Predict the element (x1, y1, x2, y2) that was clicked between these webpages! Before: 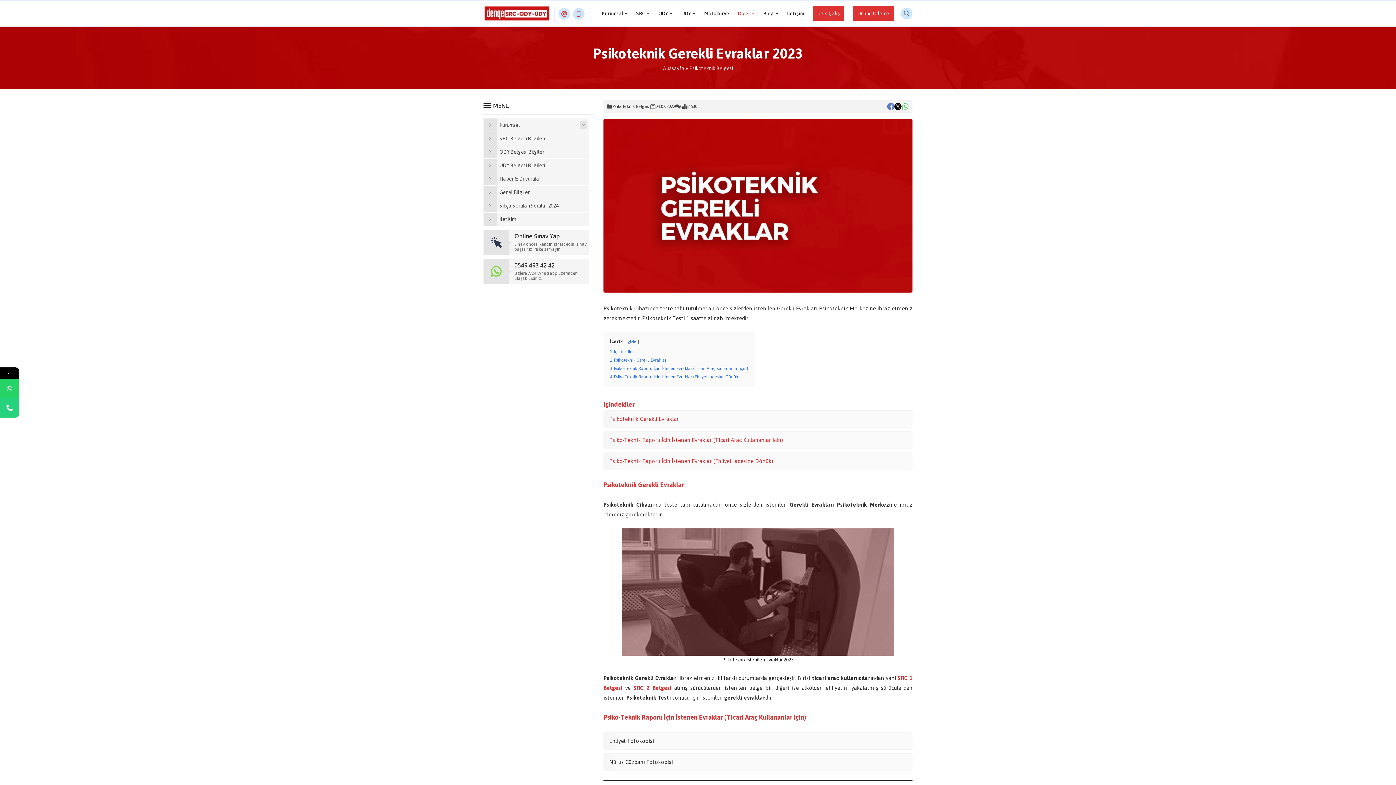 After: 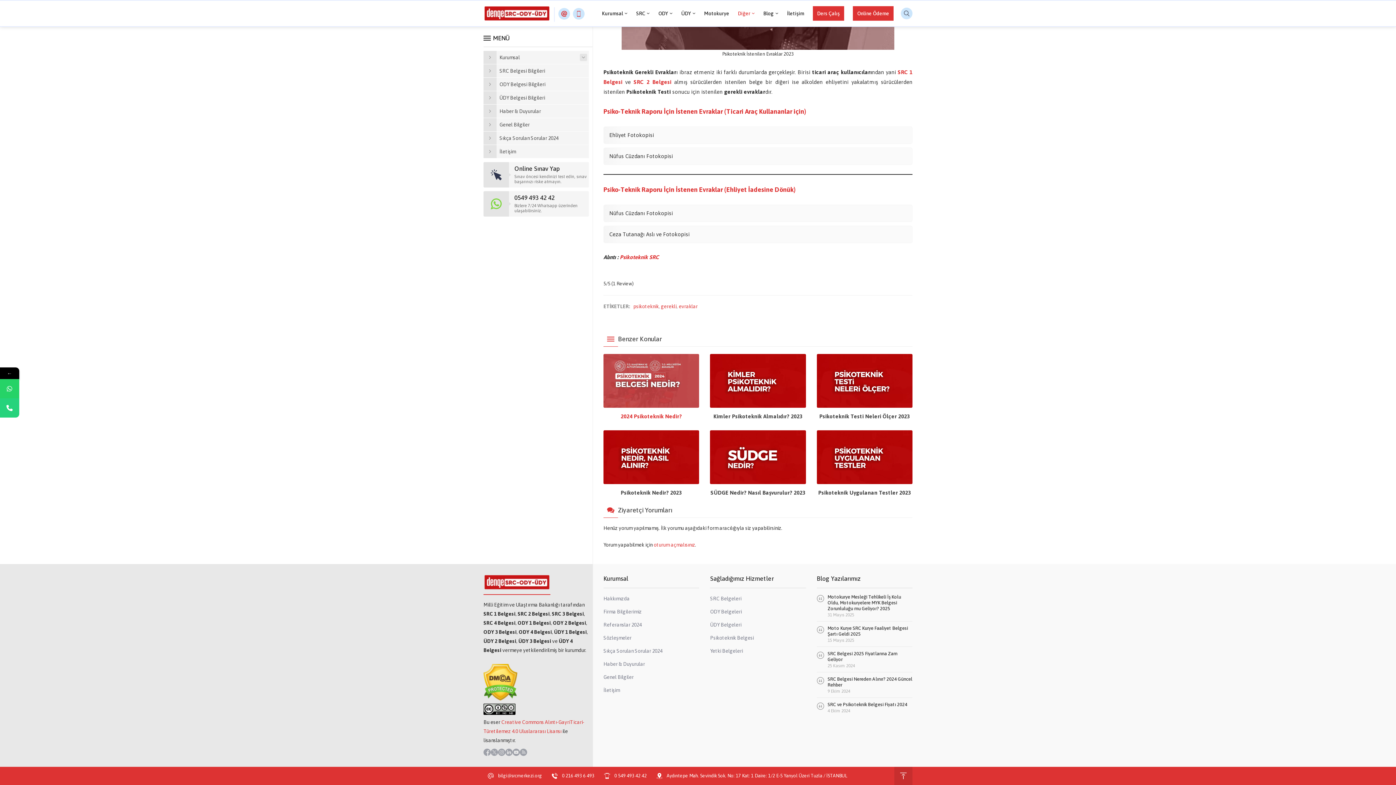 Action: label: 4 Psiko-Teknik Raporu İçin İstenen Evraklar (Ehliyet İadesine Dönük) bbox: (610, 374, 740, 379)